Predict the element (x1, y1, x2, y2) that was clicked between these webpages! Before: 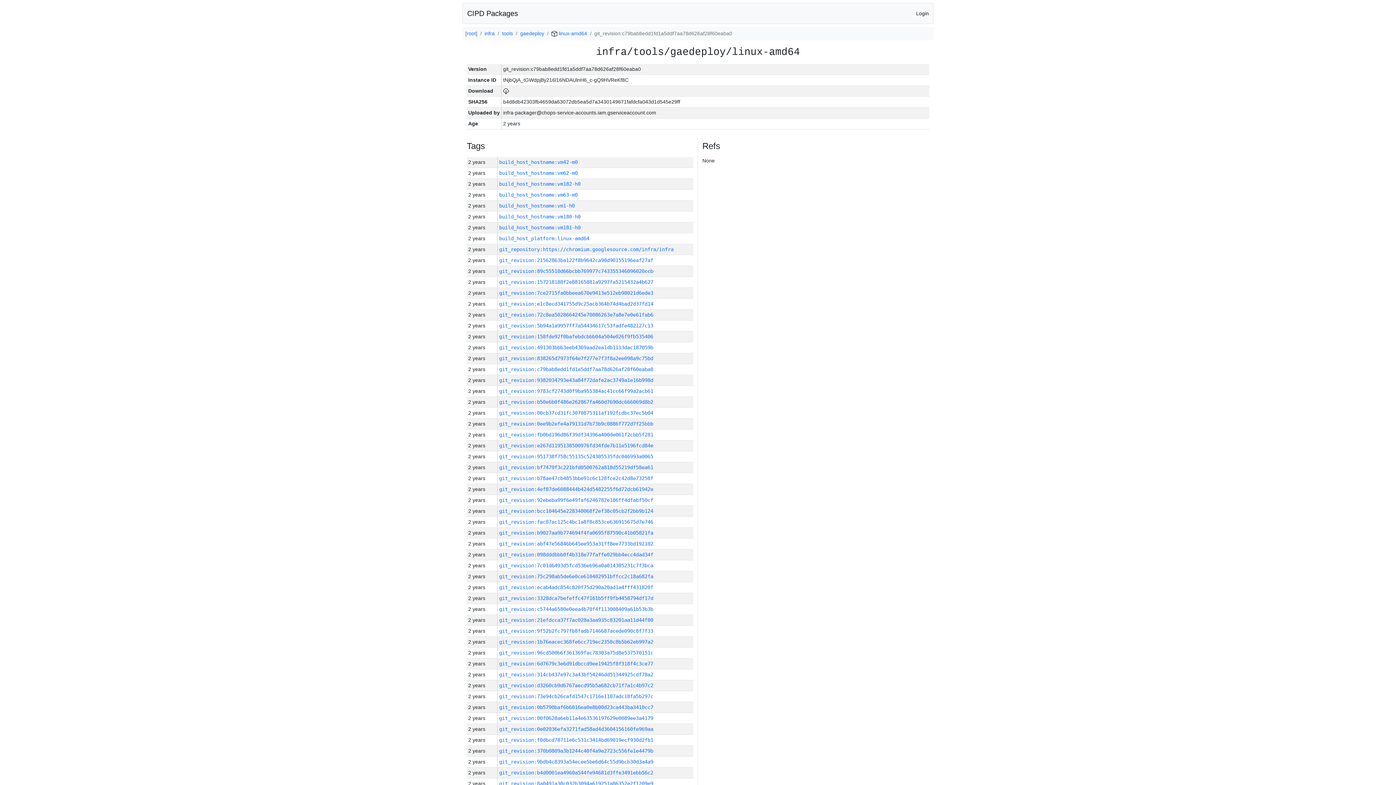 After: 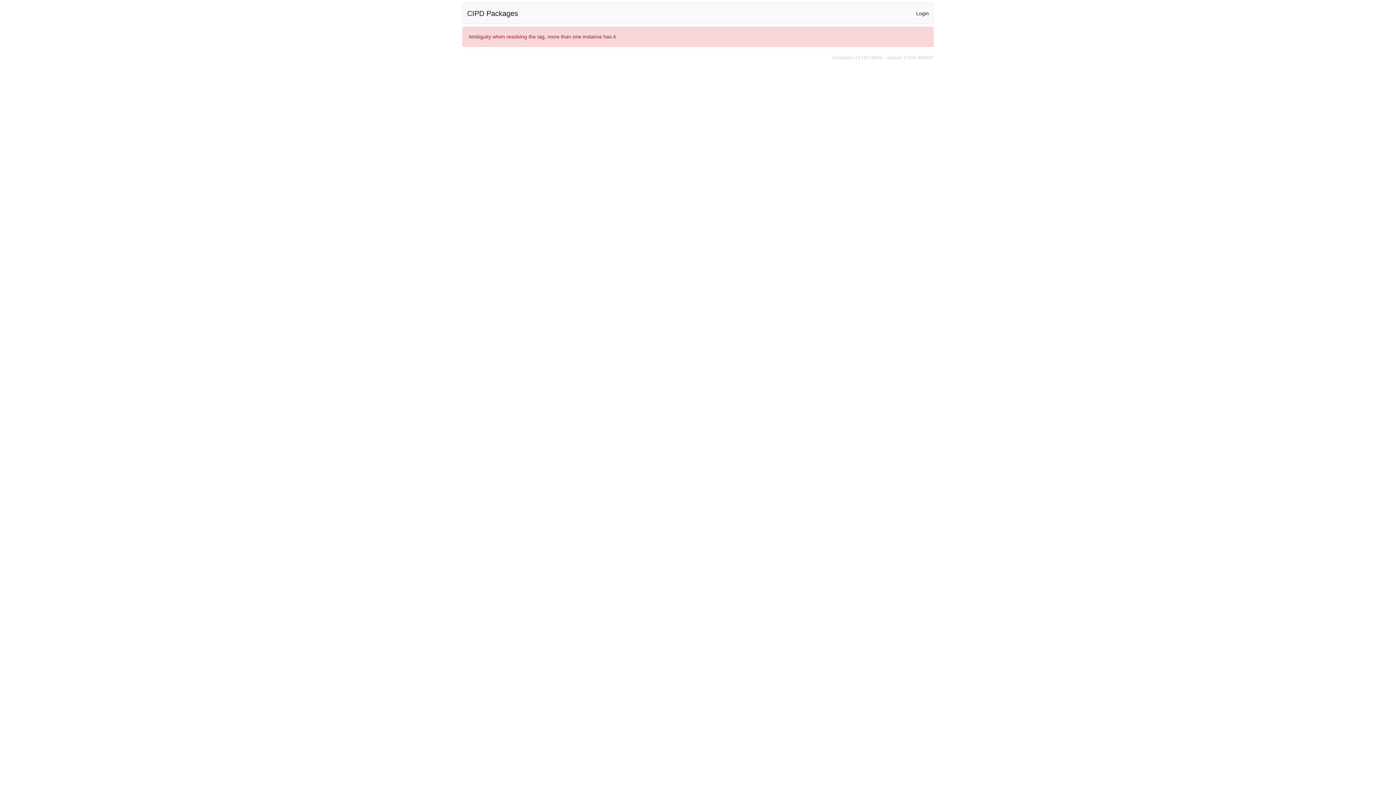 Action: bbox: (499, 213, 580, 219) label: build_host_hostname:vm180-h0